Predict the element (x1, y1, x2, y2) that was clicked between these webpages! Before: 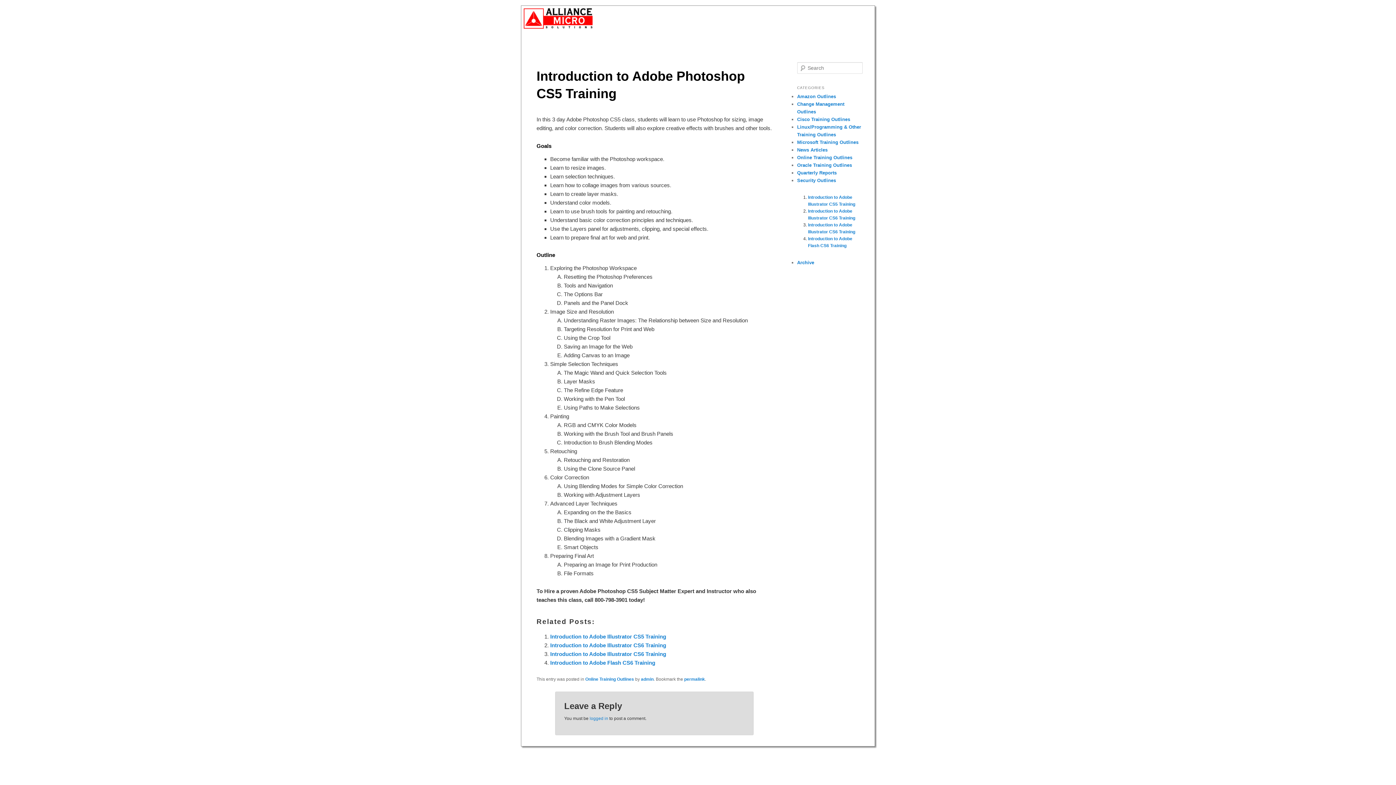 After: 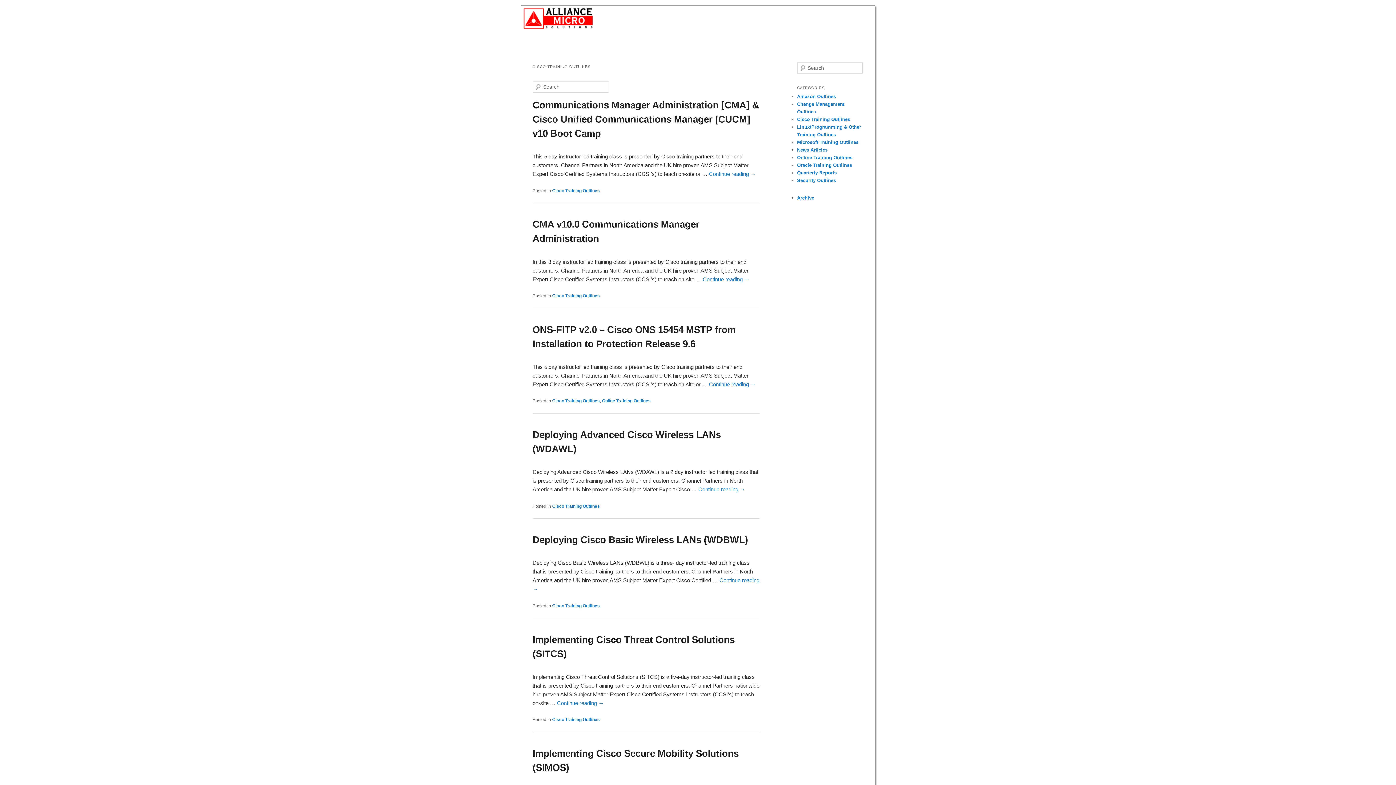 Action: bbox: (797, 116, 850, 122) label: Cisco Training Outlines